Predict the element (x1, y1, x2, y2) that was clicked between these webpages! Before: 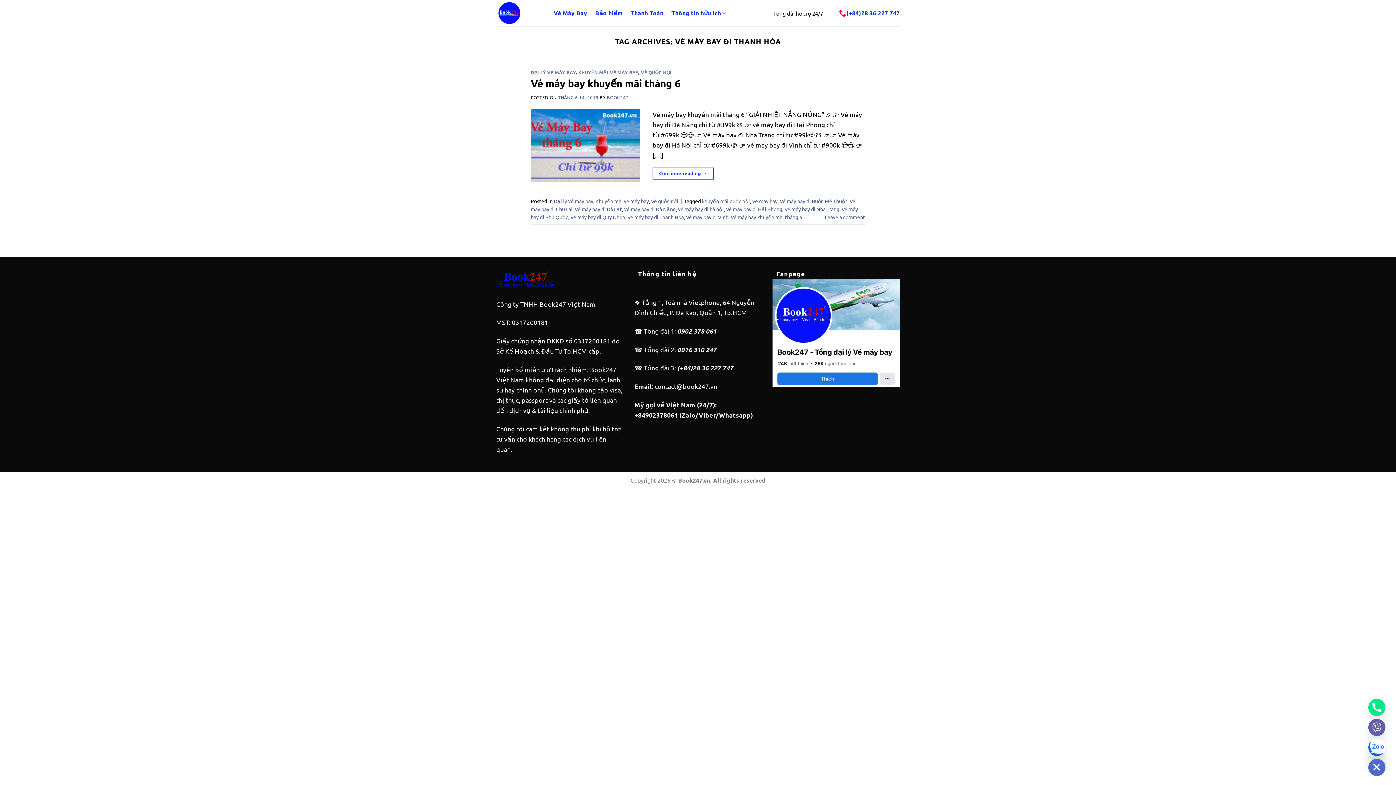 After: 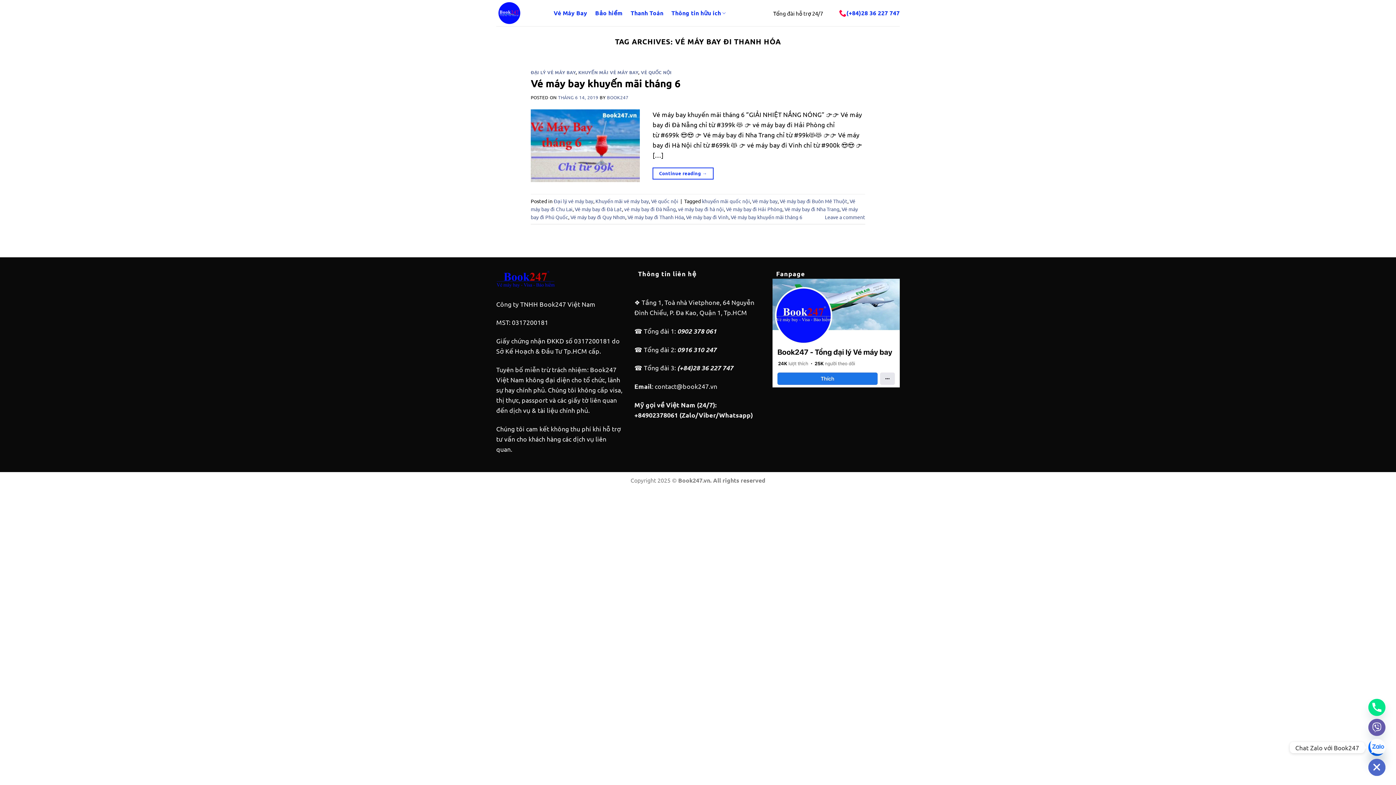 Action: label: Chat Zalo với Book247 bbox: (1368, 739, 1385, 756)